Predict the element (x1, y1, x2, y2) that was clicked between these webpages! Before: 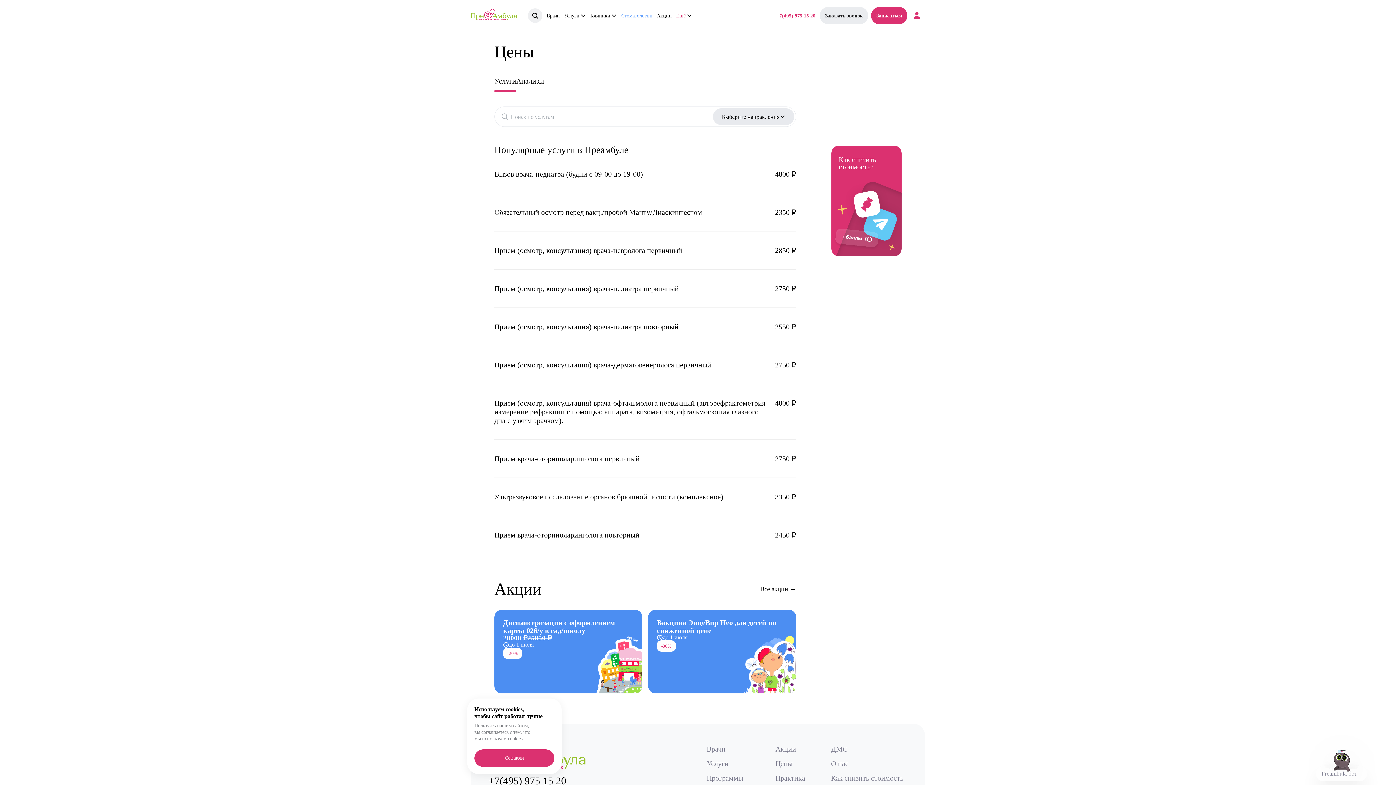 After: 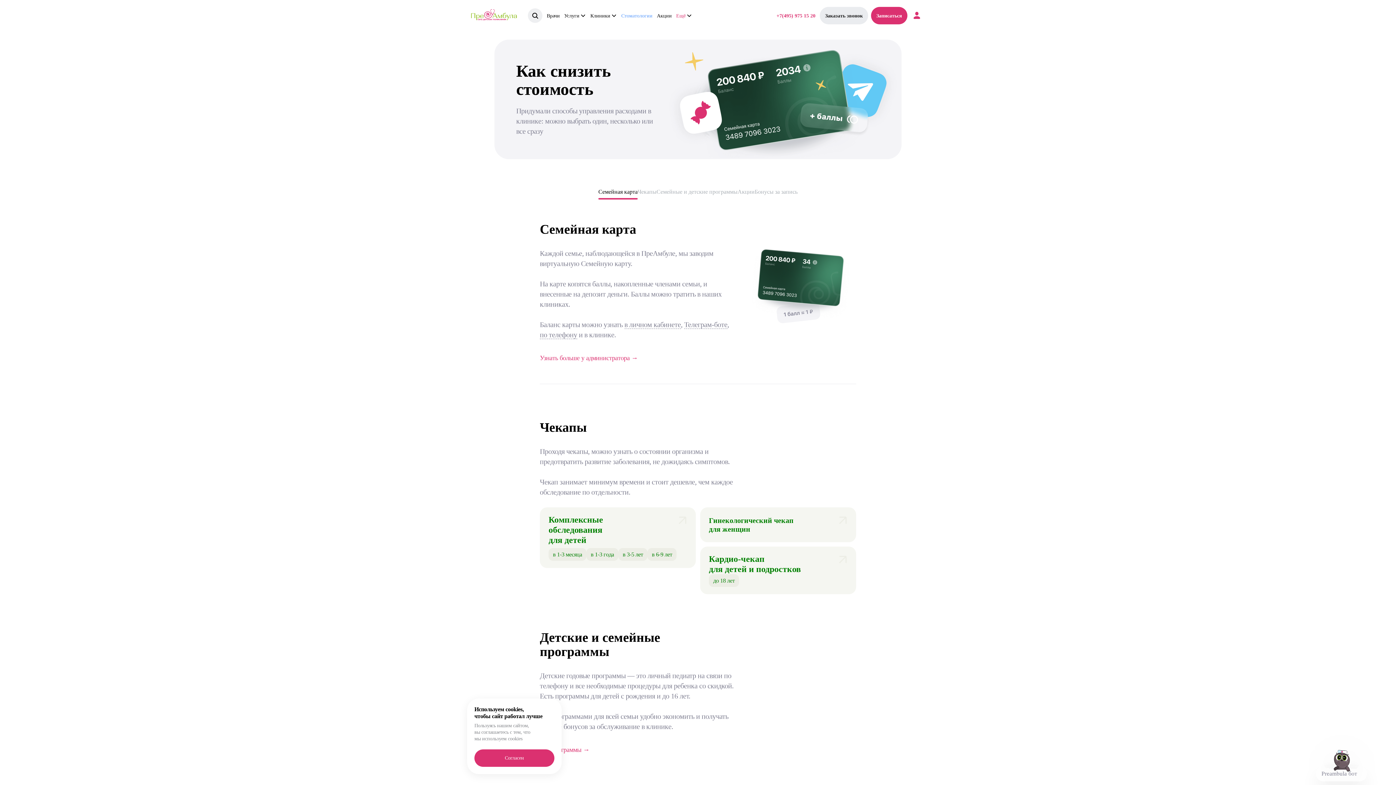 Action: bbox: (831, 145, 901, 256) label: Как снизить стоимость?